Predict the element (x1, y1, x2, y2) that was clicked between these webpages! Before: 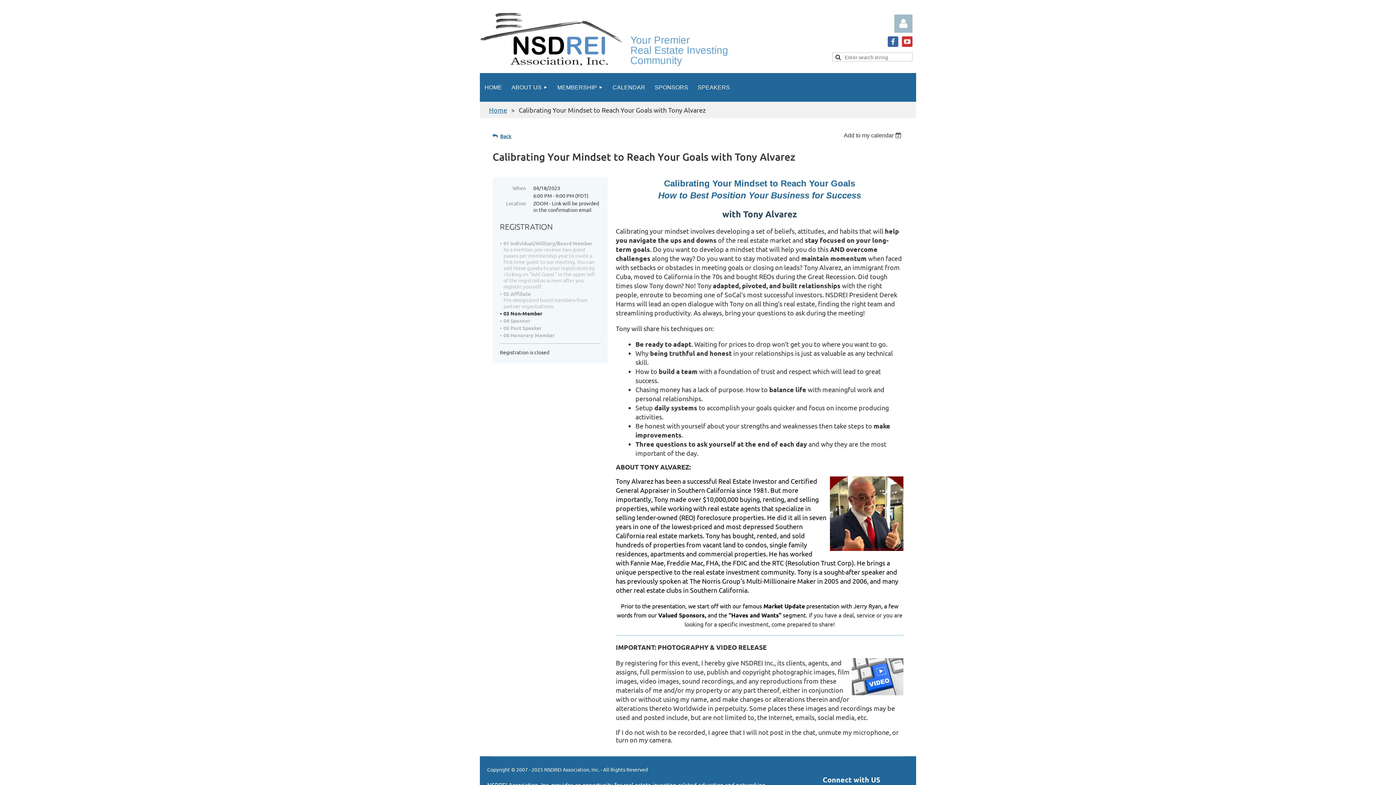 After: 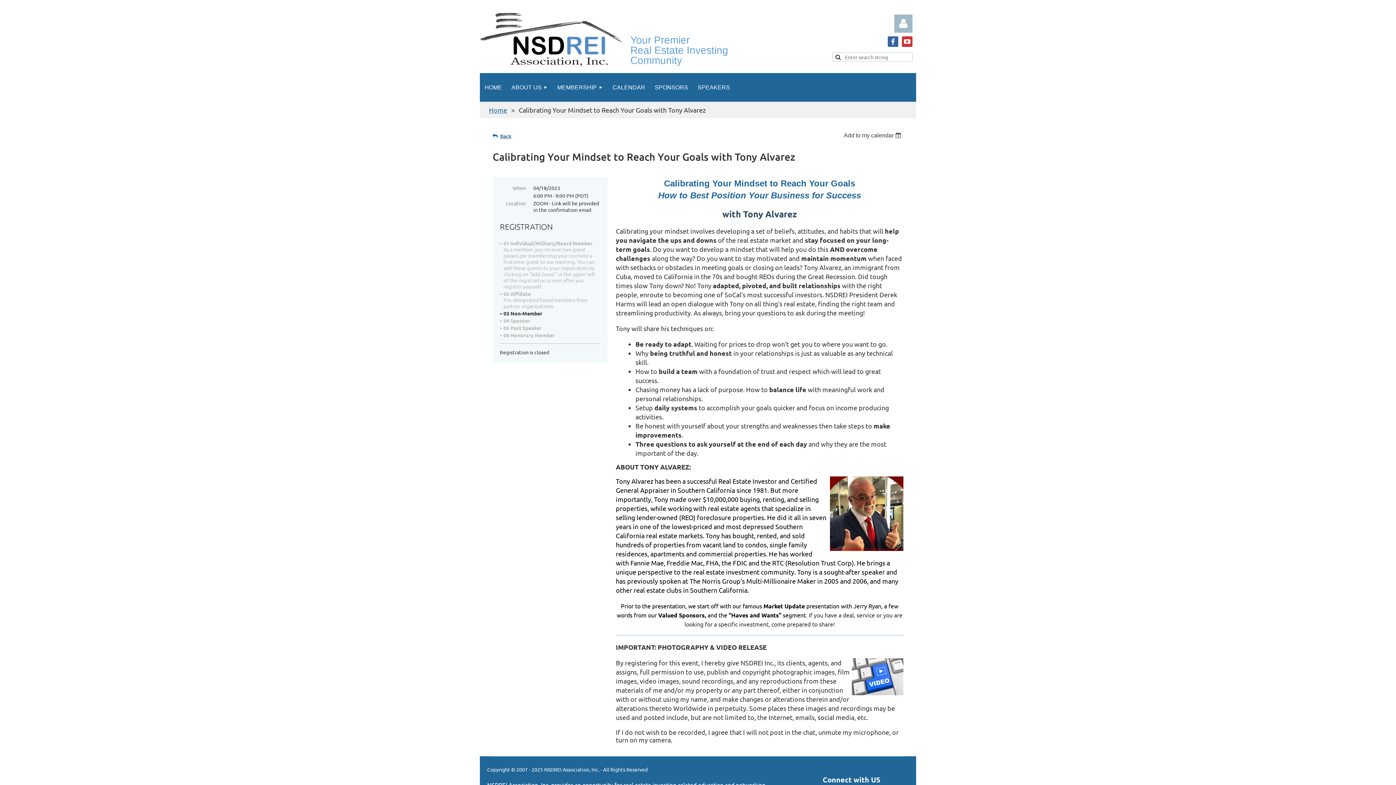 Action: bbox: (888, 36, 898, 46)